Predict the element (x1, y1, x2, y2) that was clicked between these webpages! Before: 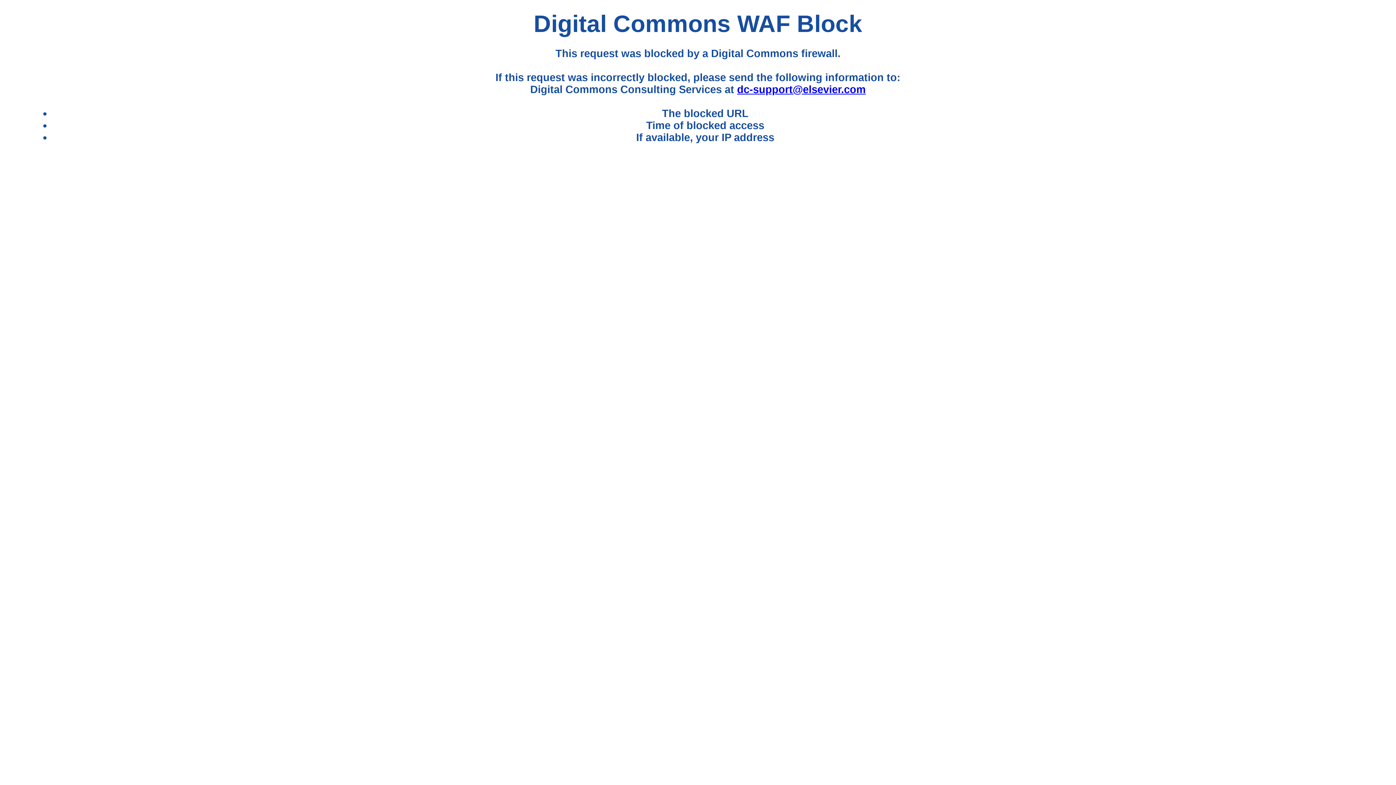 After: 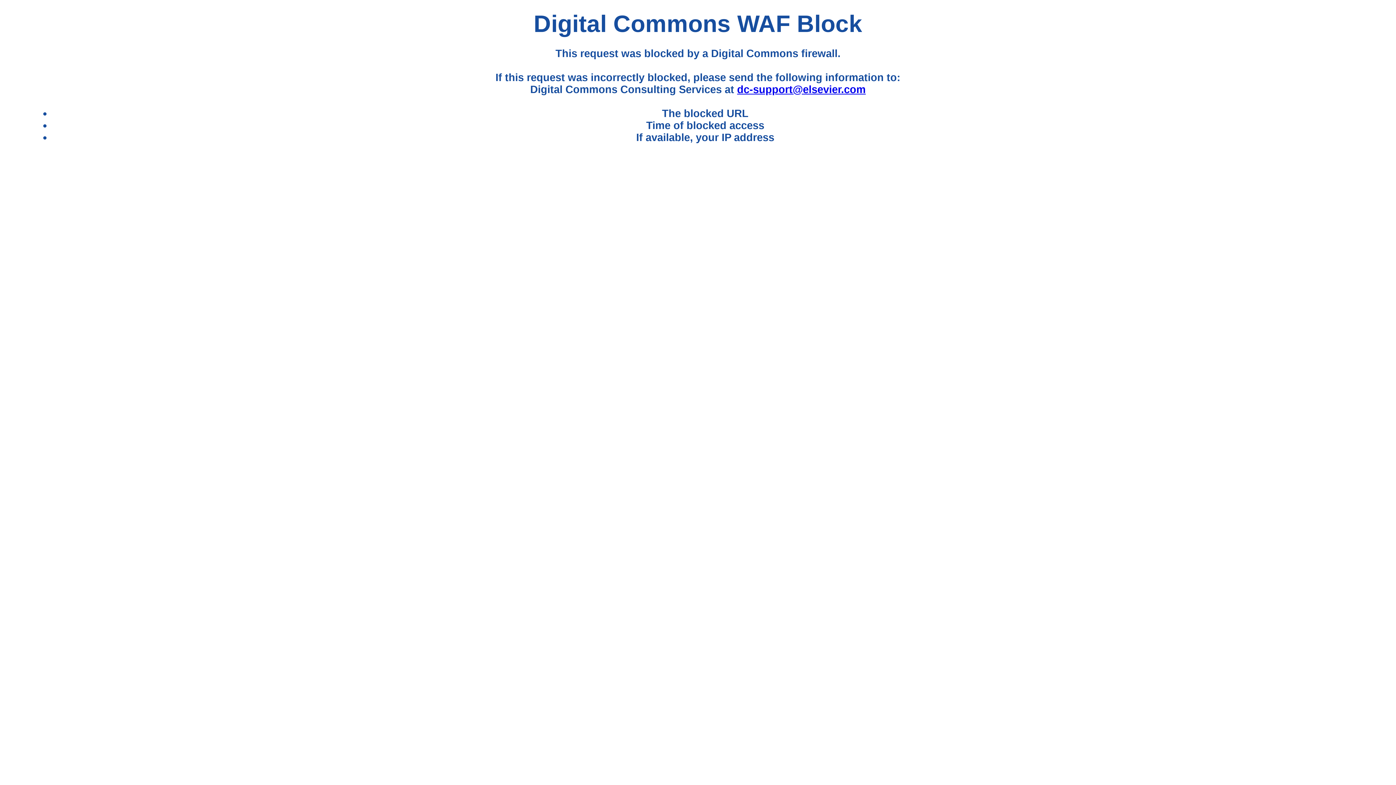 Action: label: dc-support@elsevier.com bbox: (737, 83, 865, 95)